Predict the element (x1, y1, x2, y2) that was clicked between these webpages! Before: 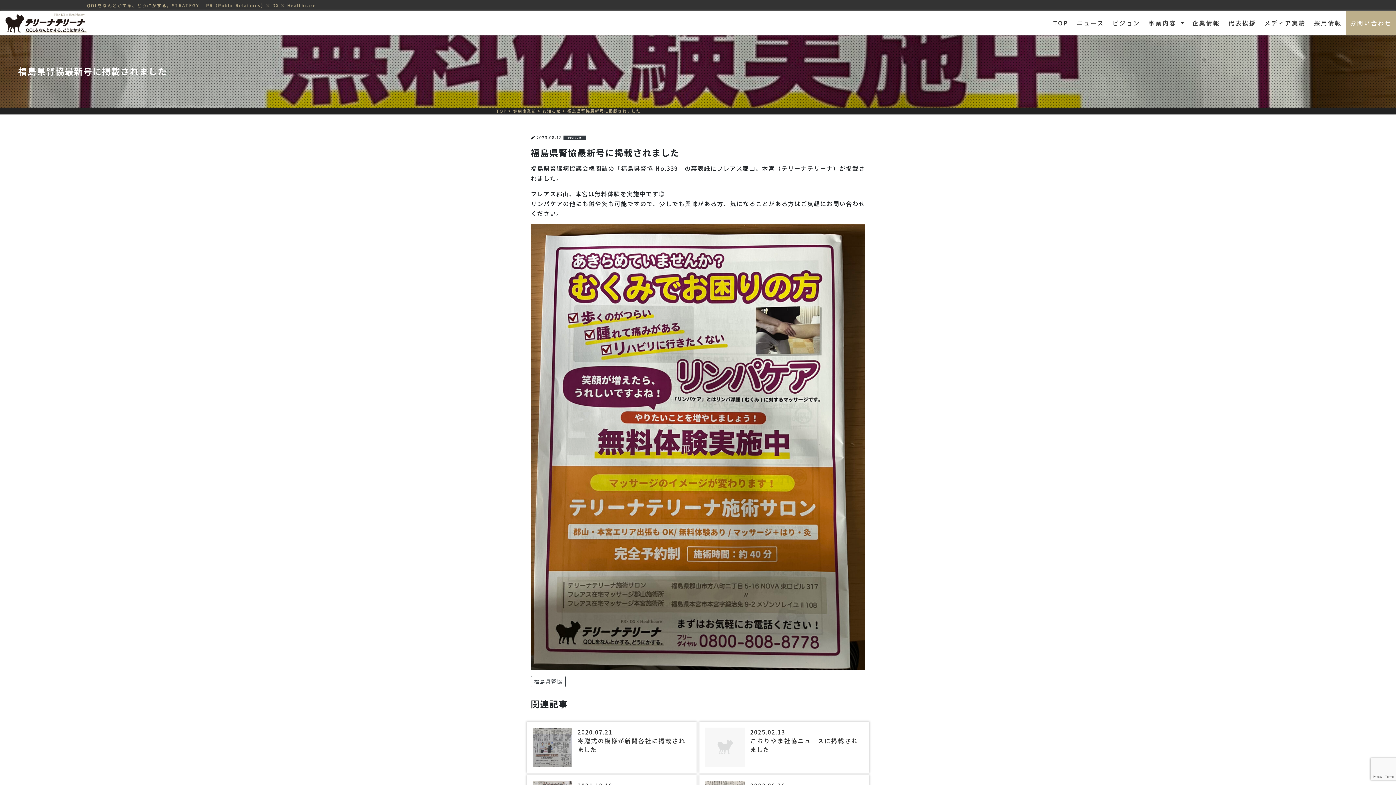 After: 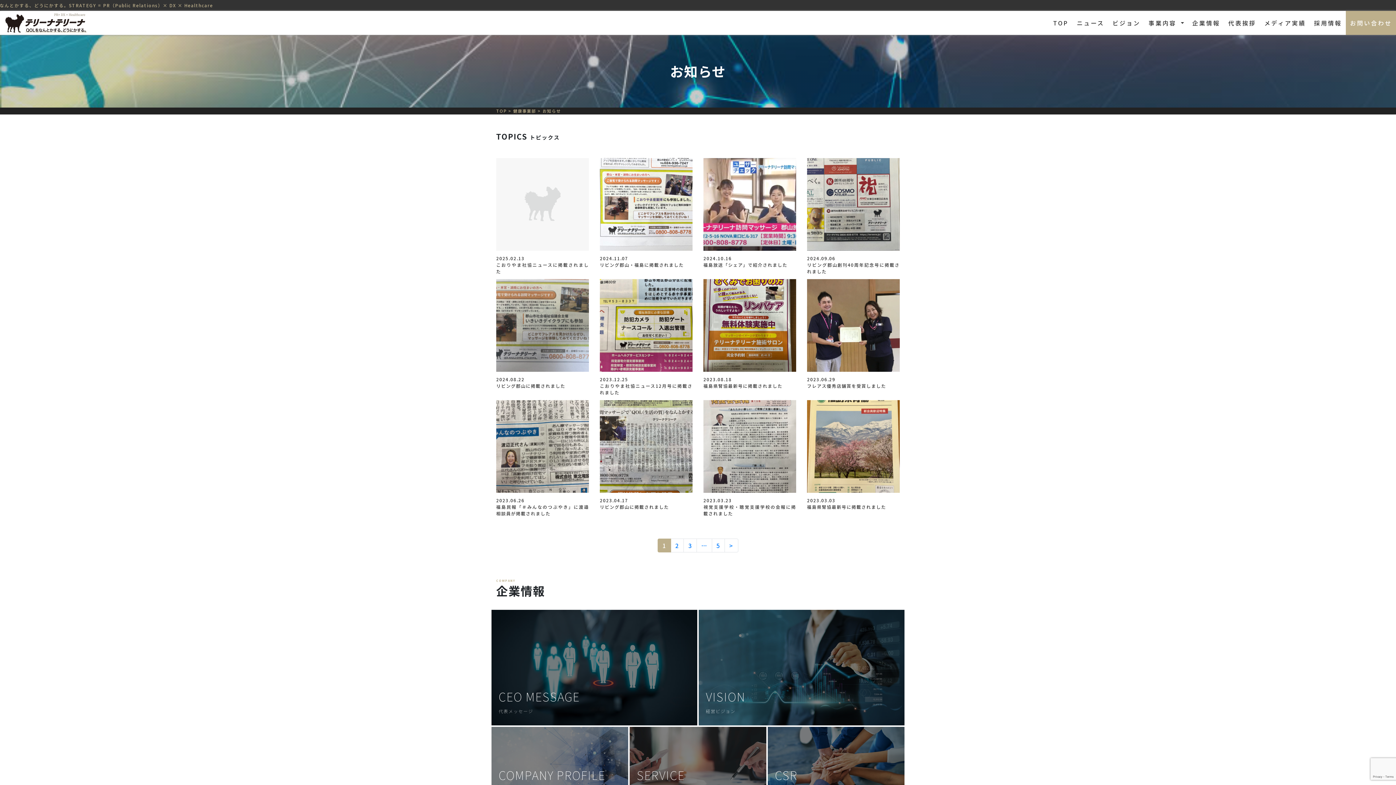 Action: label: お知らせ bbox: (542, 108, 561, 113)